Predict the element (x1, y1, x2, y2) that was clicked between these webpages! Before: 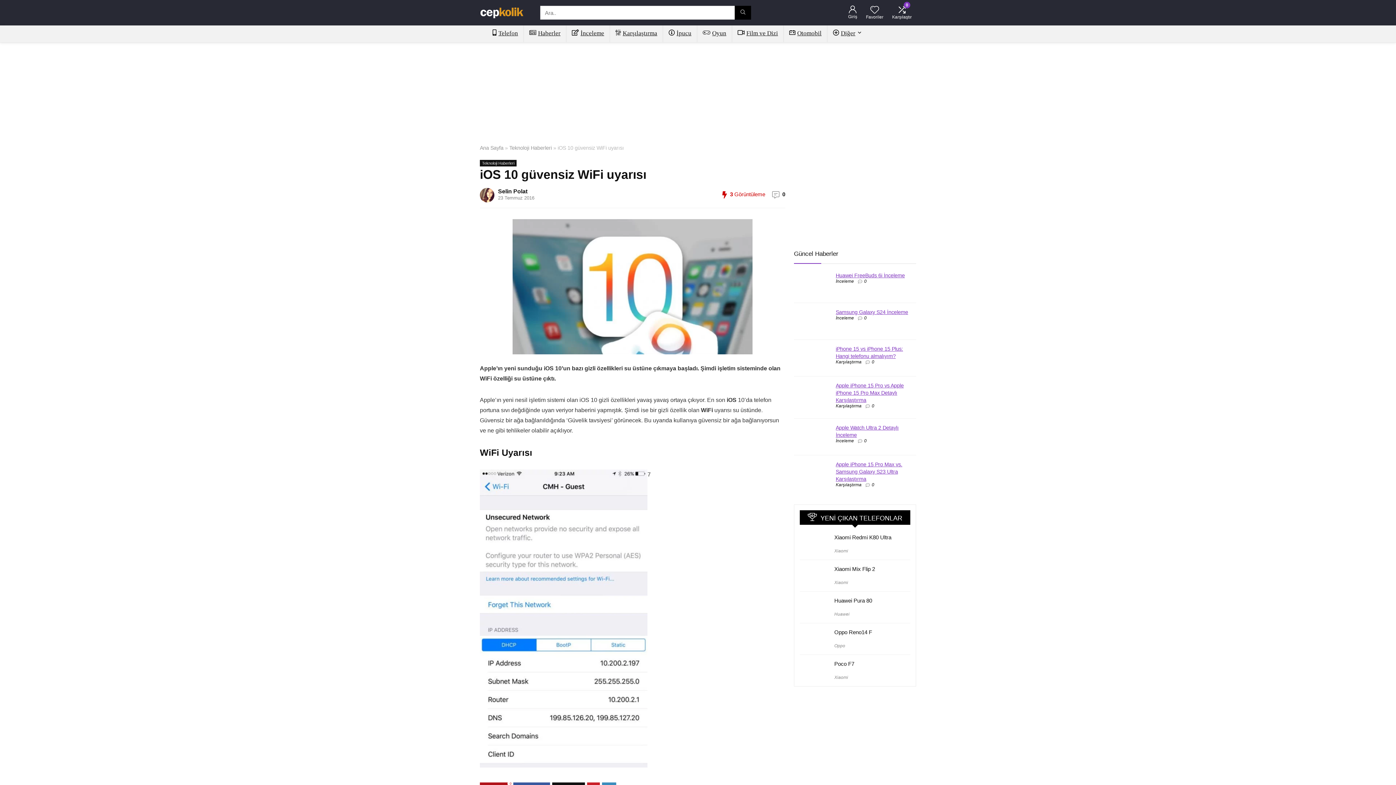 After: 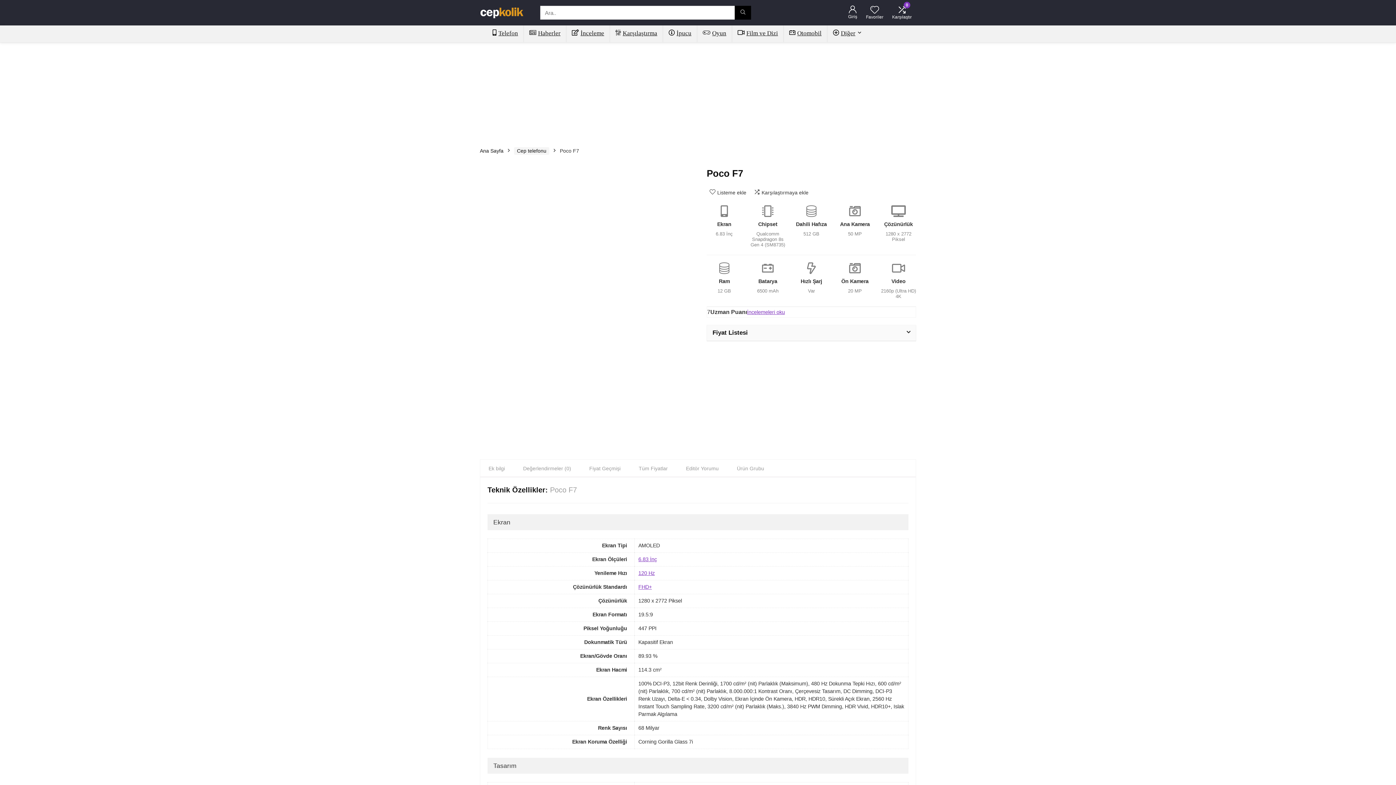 Action: label: Poco F7 bbox: (834, 660, 854, 667)